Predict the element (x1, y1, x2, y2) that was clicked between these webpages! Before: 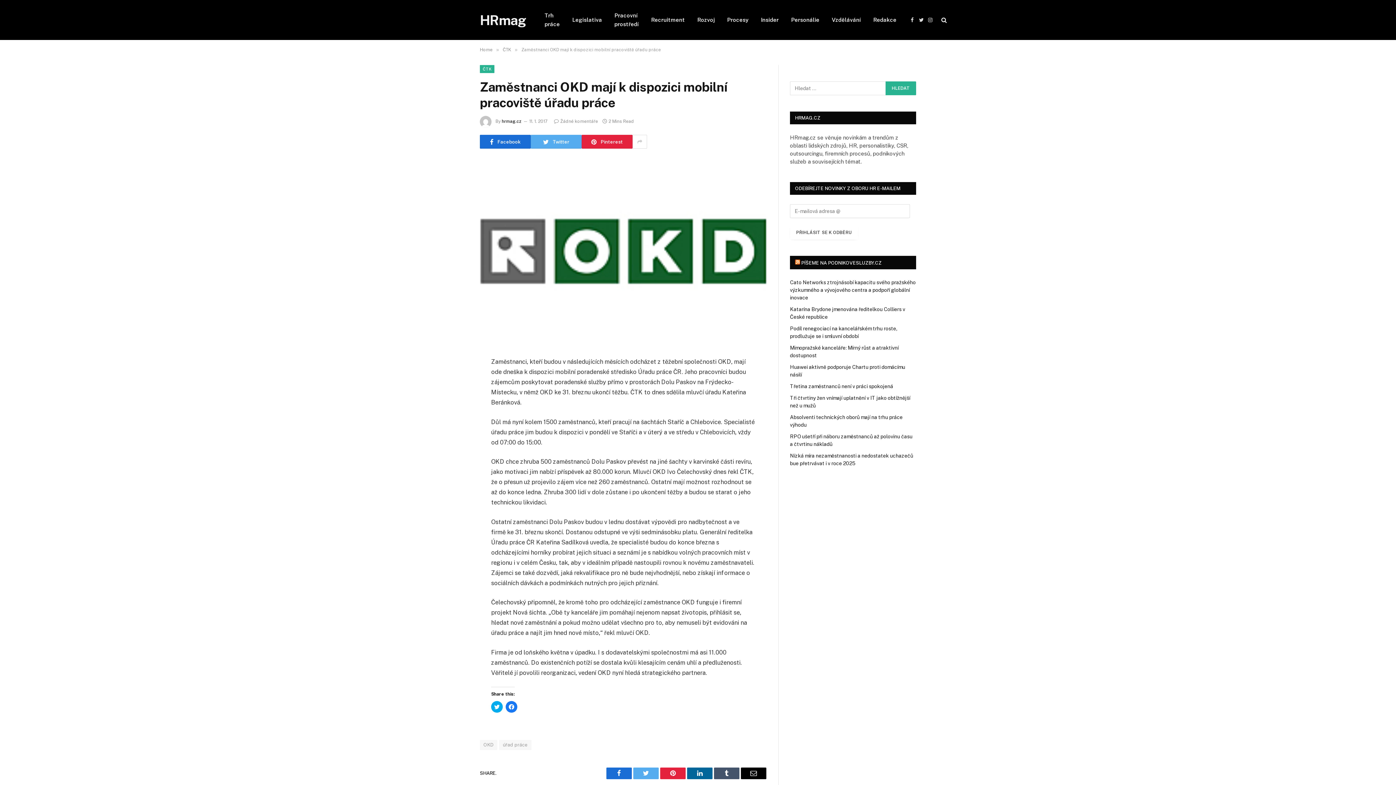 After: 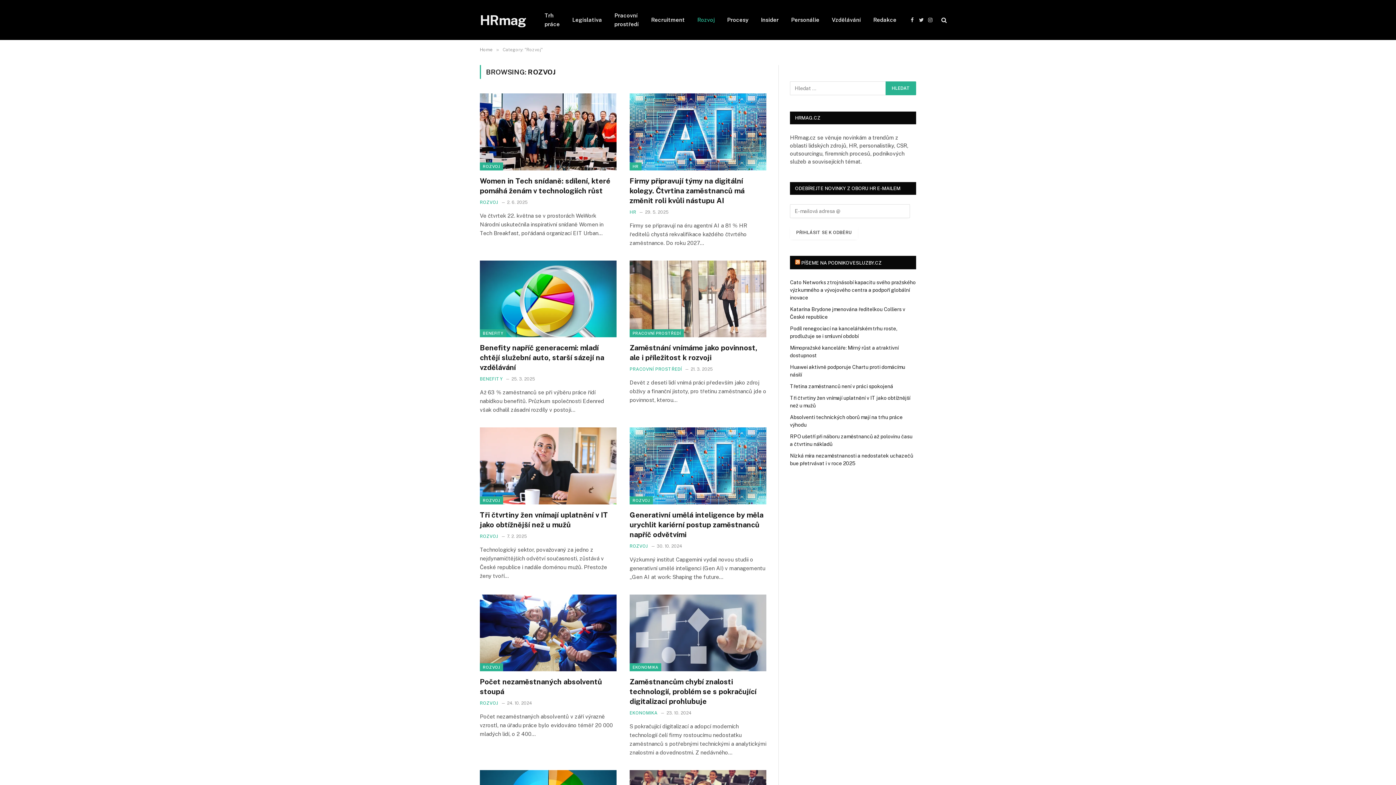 Action: bbox: (691, 0, 721, 40) label: Rozvoj